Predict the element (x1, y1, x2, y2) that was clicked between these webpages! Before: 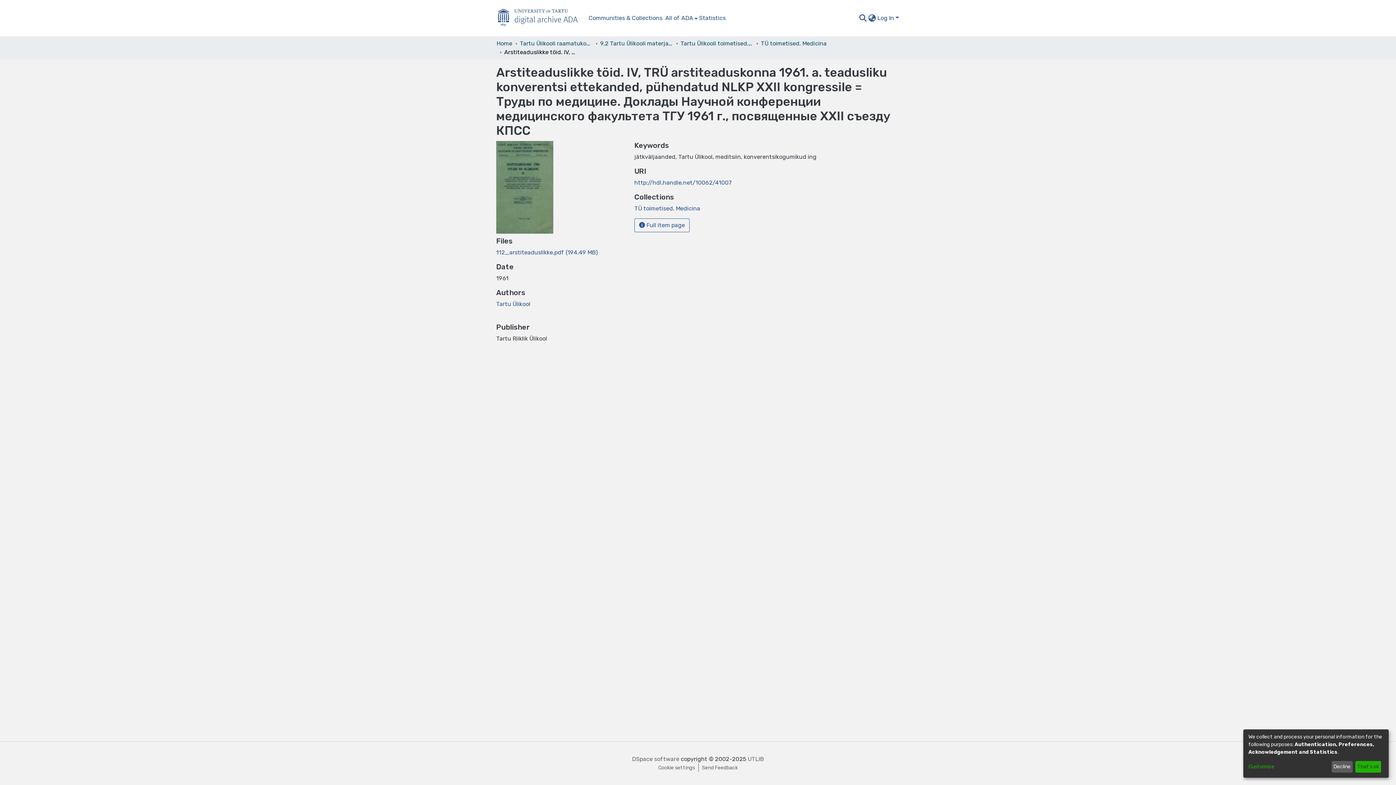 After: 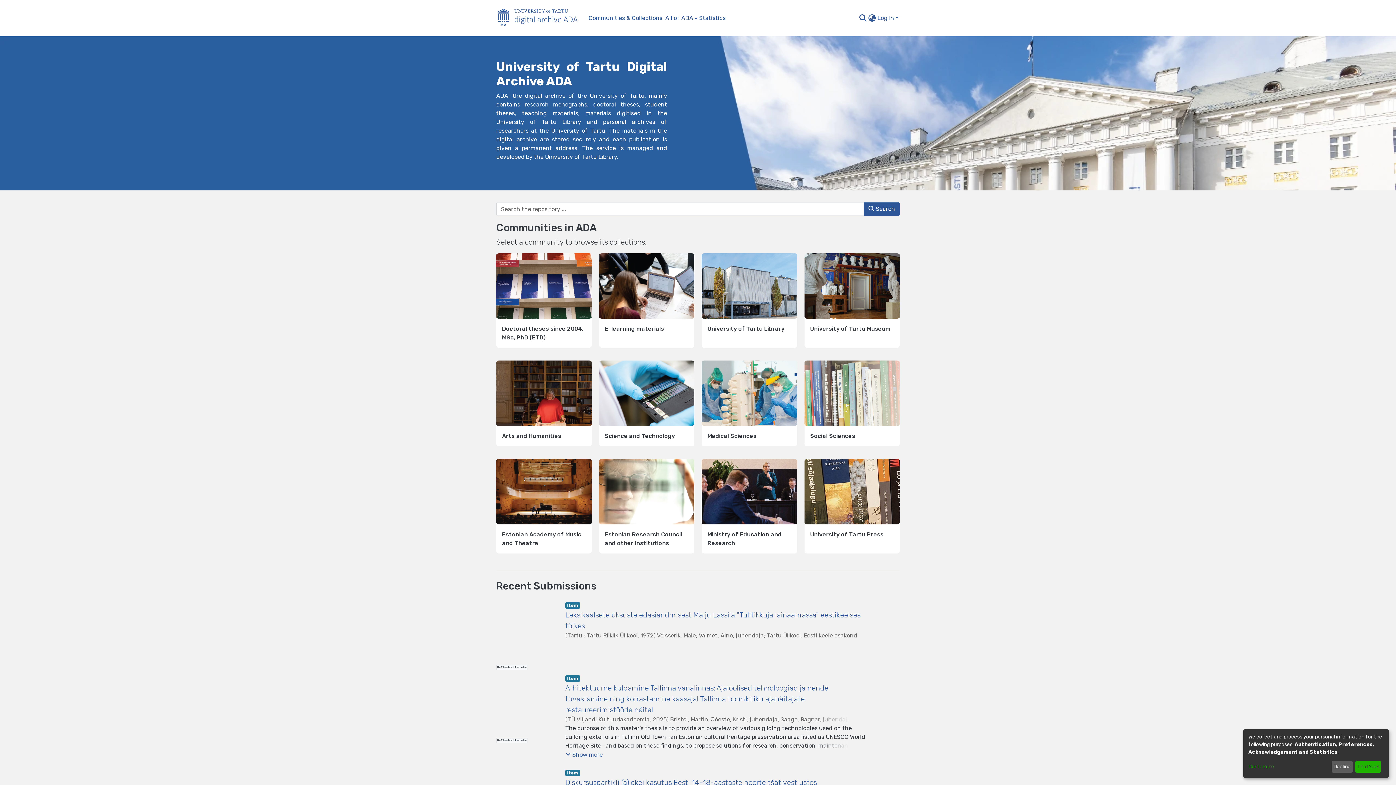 Action: label: Home bbox: (496, 39, 512, 48)